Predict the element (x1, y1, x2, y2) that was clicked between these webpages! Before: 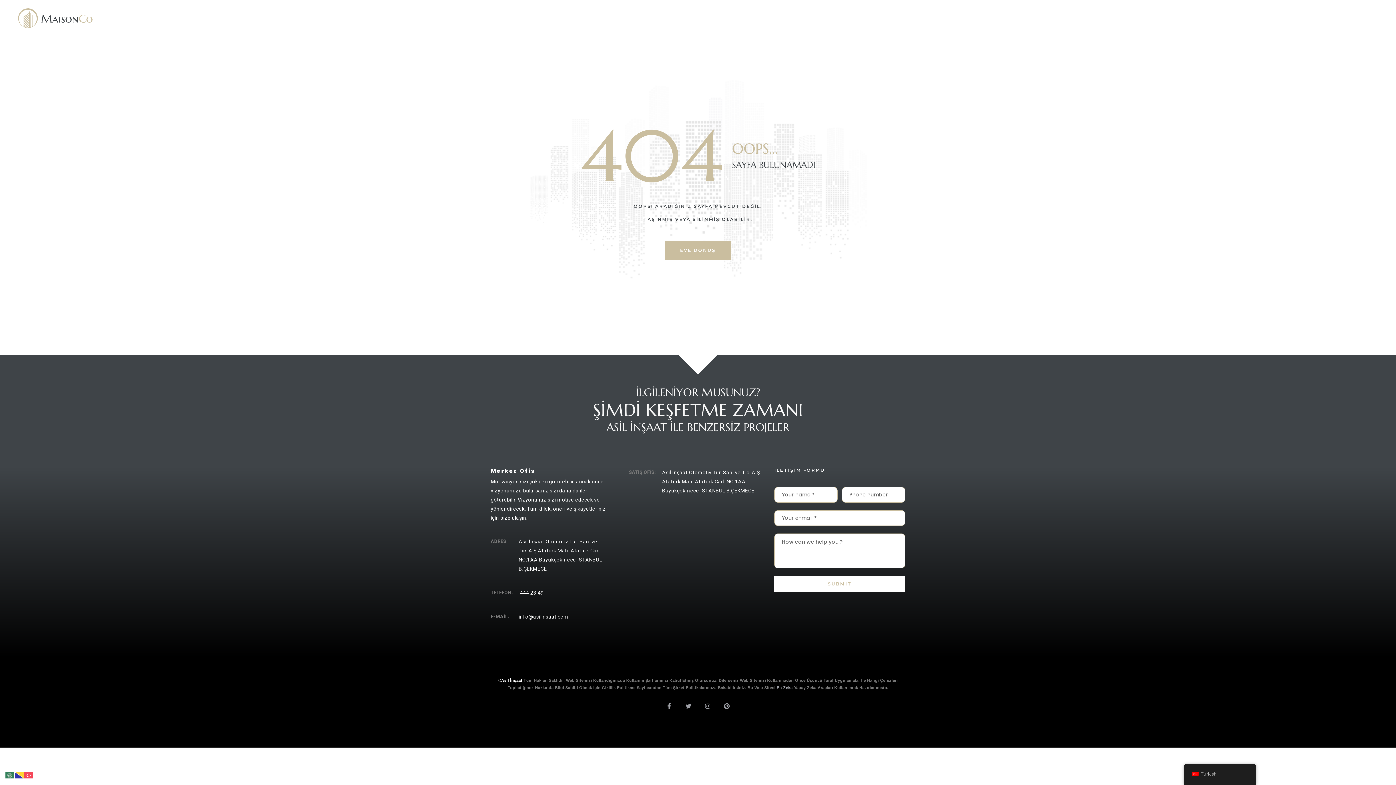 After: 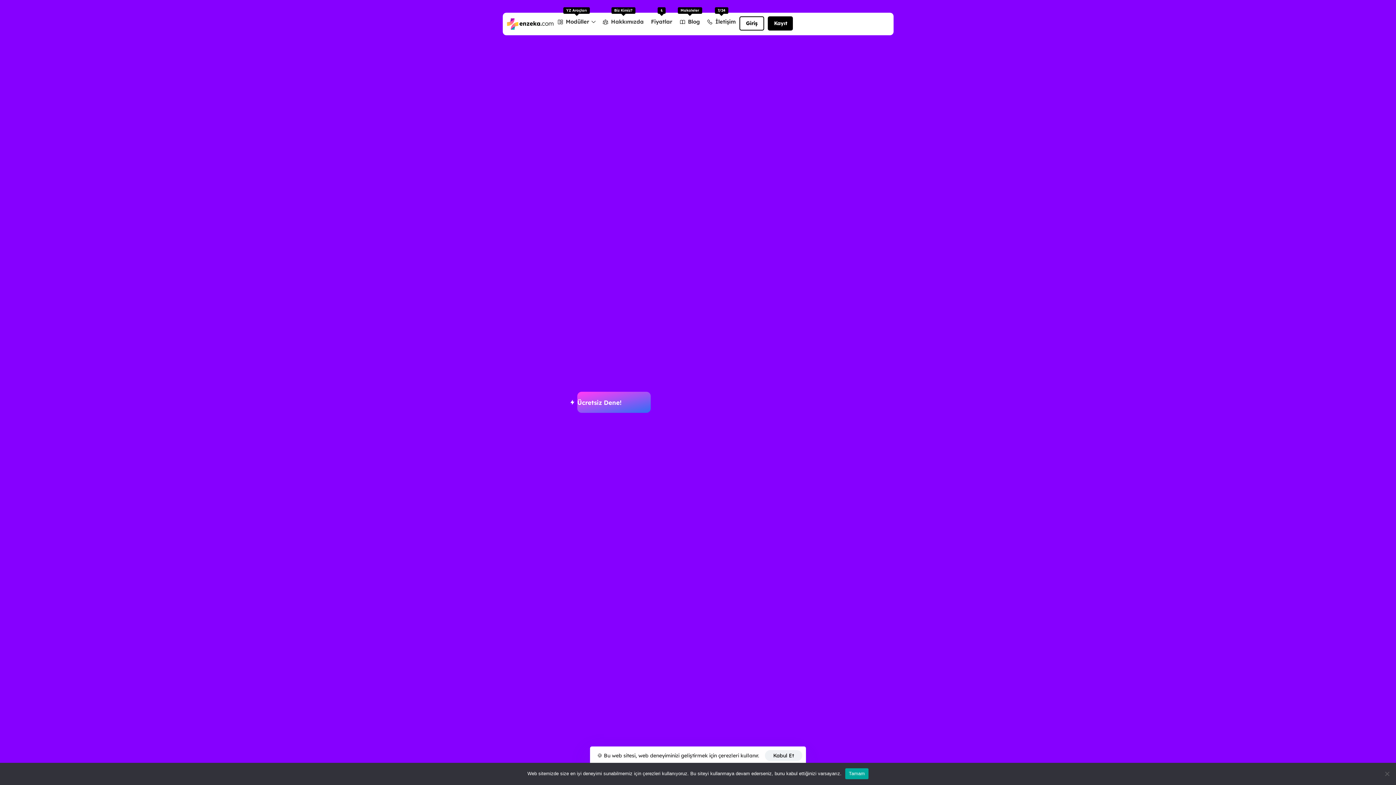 Action: label: En Zeka bbox: (776, 685, 792, 690)